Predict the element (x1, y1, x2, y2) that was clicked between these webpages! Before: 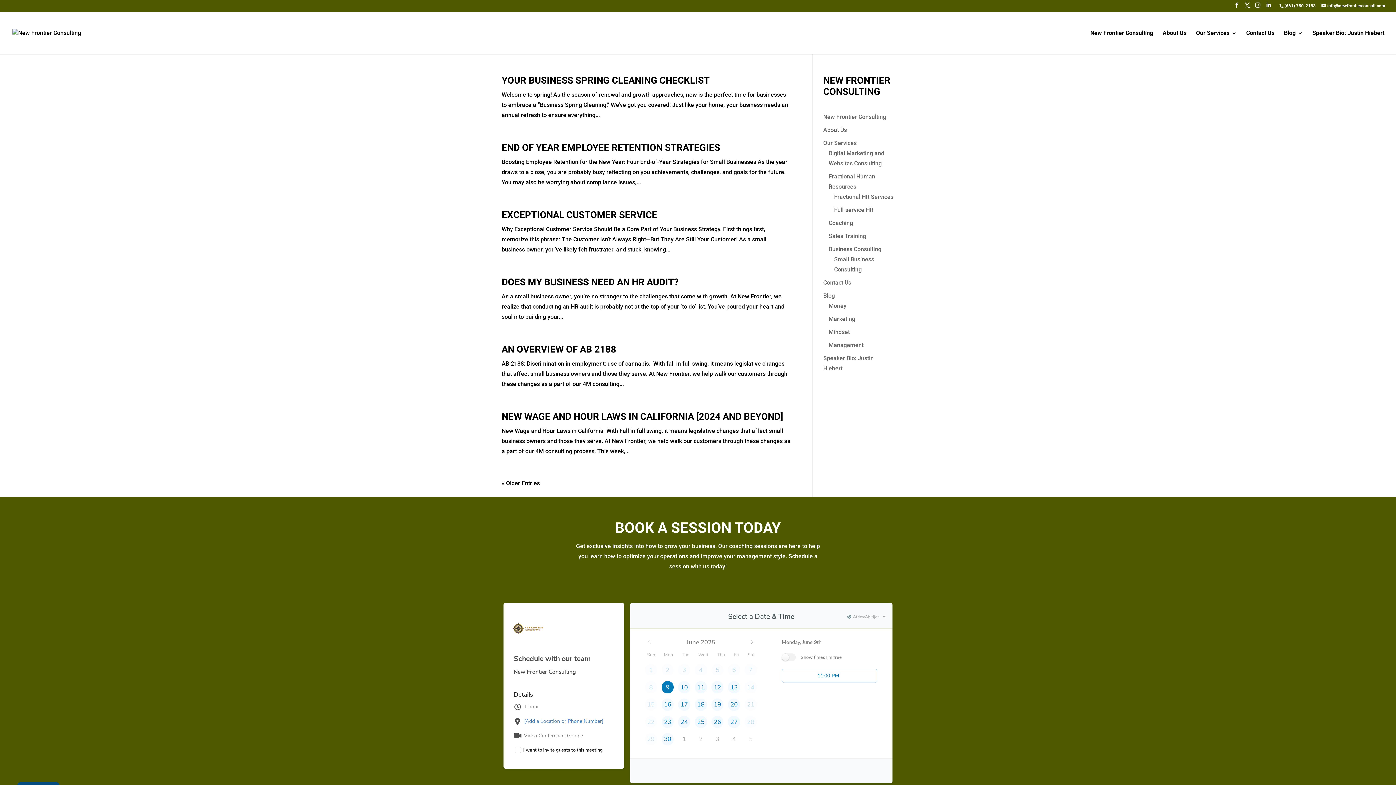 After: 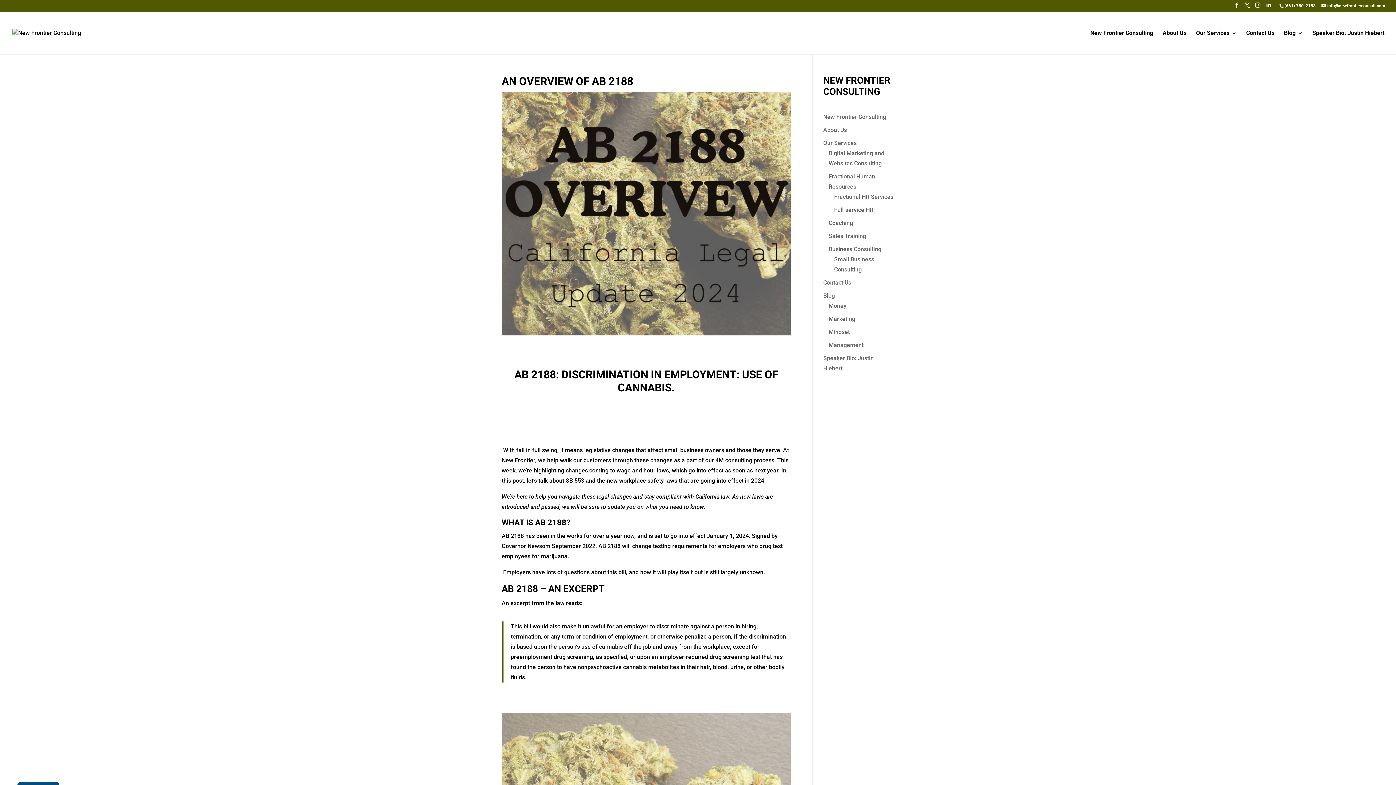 Action: bbox: (501, 344, 616, 354) label: AN OVERVIEW OF AB 2188